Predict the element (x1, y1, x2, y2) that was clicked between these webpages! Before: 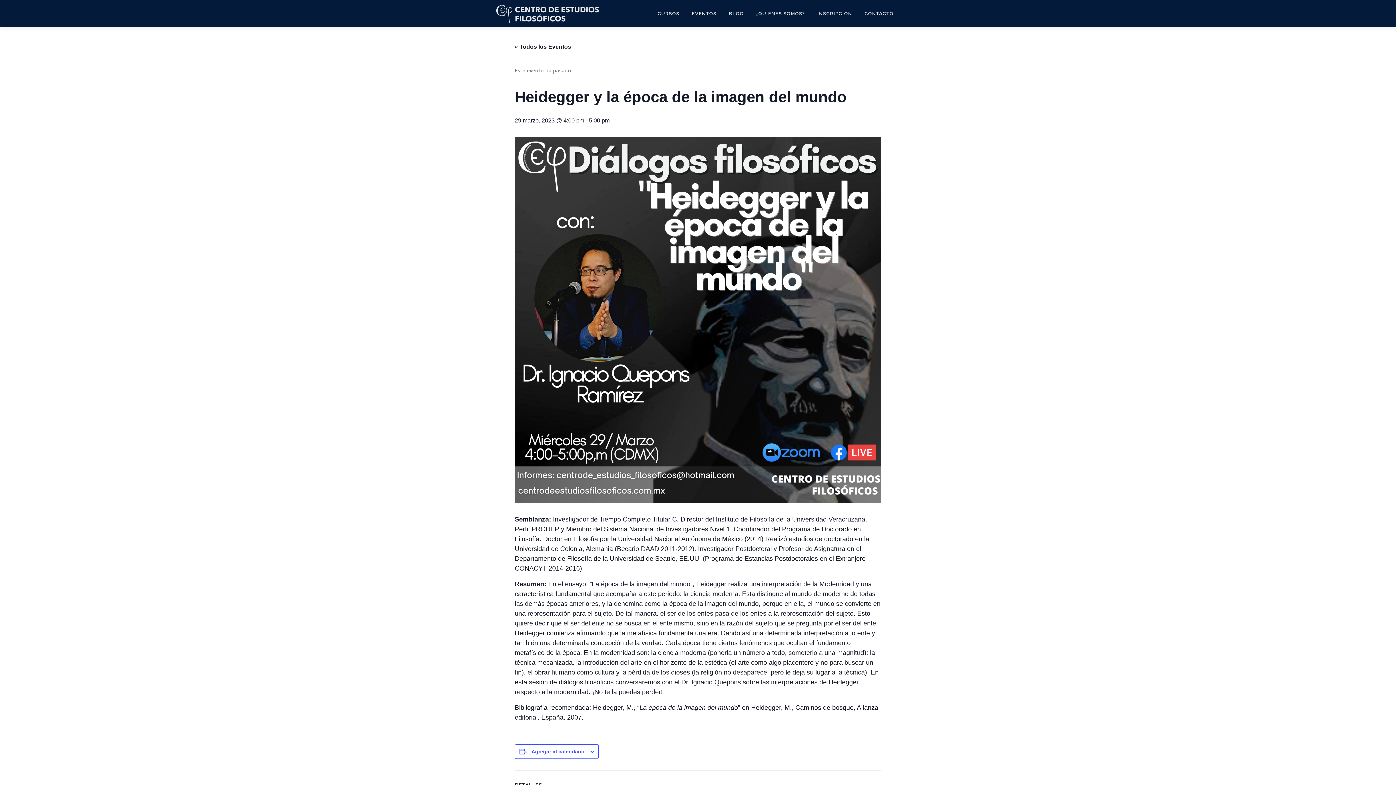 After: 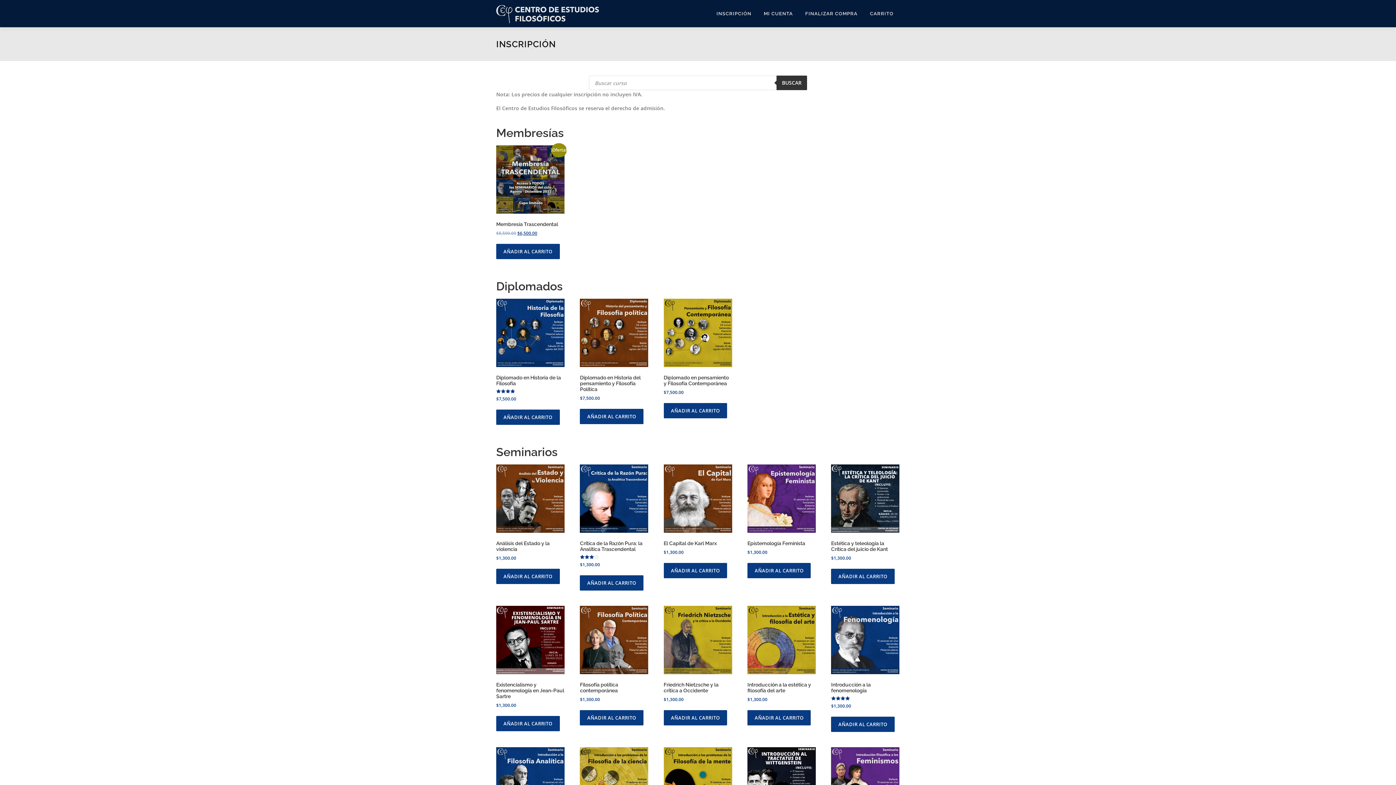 Action: label: INSCRIPCIÓN bbox: (811, 0, 858, 27)